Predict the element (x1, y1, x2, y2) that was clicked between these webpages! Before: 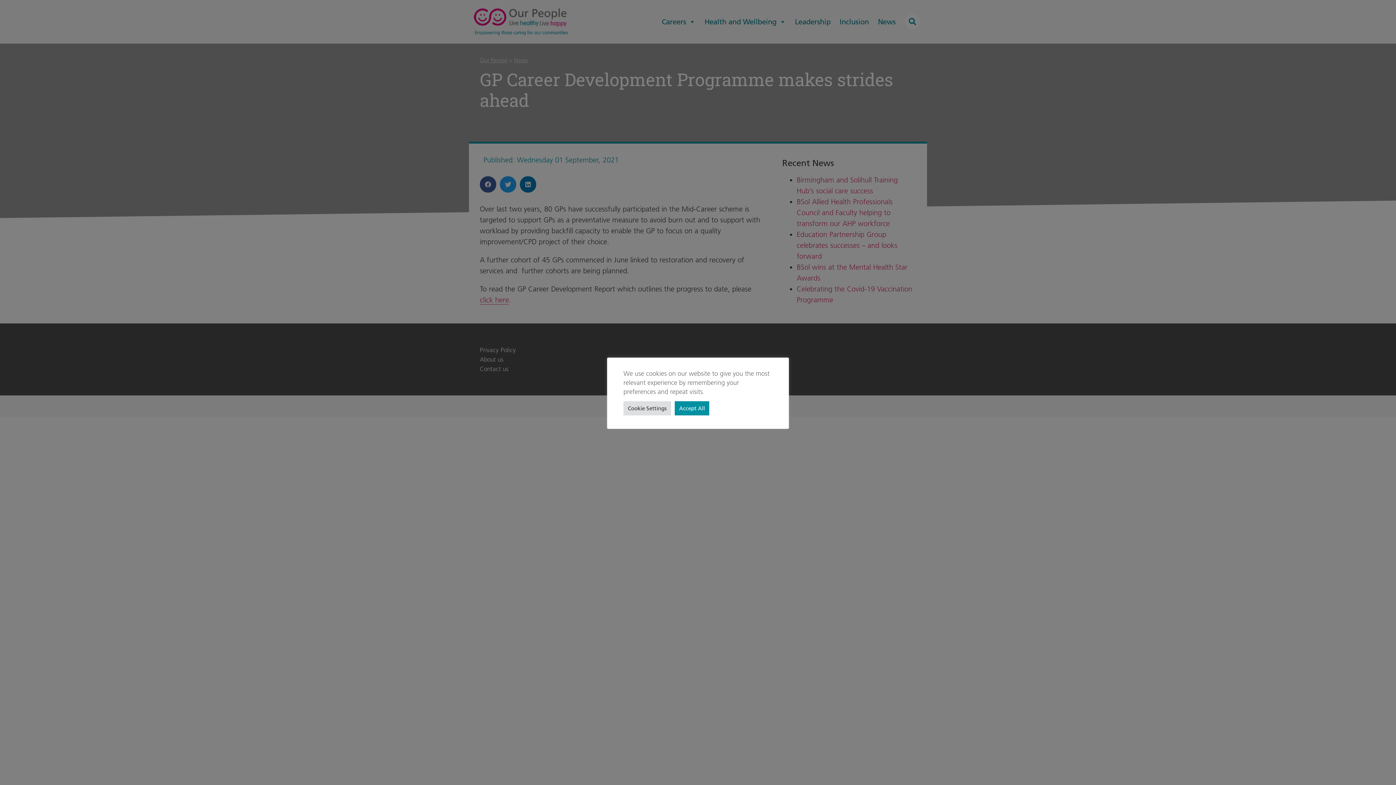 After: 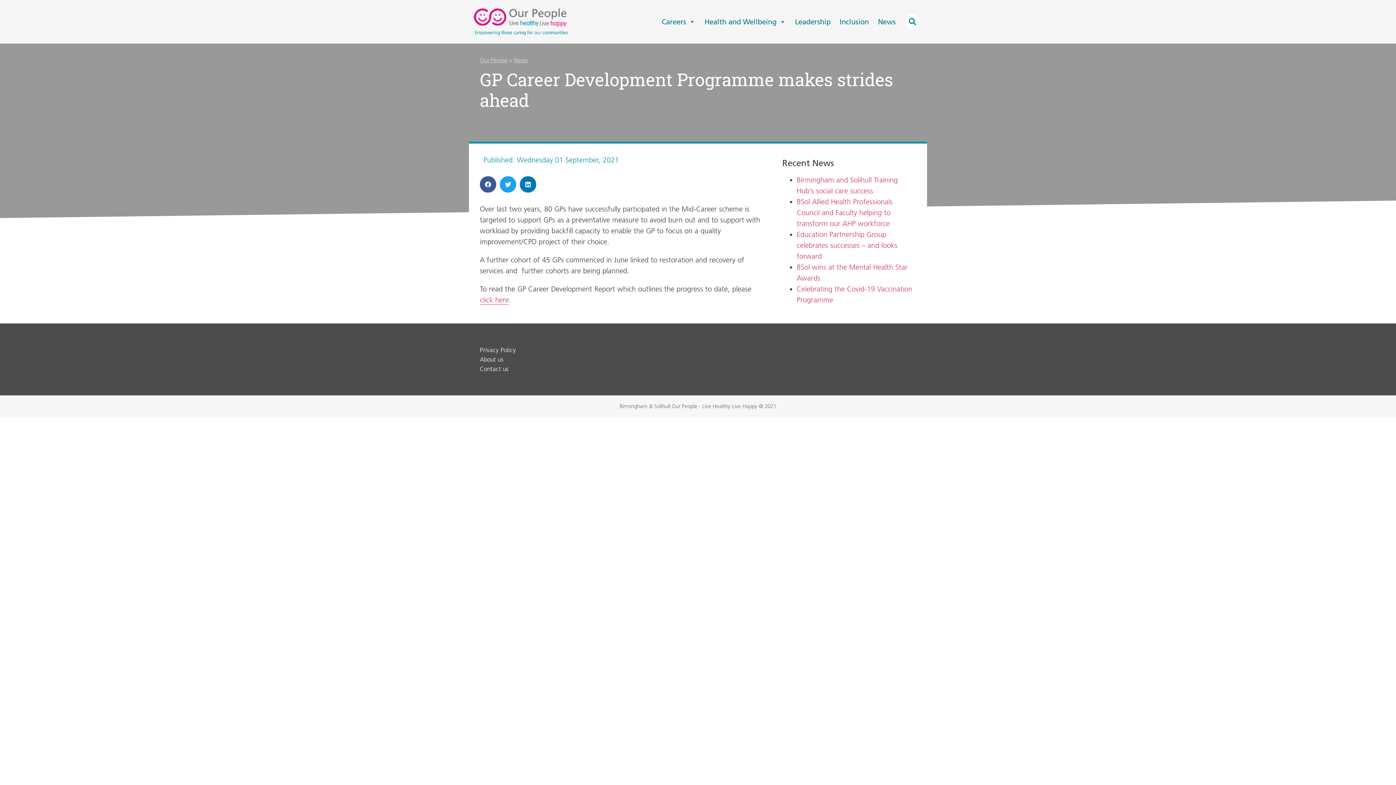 Action: label: Accept All bbox: (674, 401, 709, 415)